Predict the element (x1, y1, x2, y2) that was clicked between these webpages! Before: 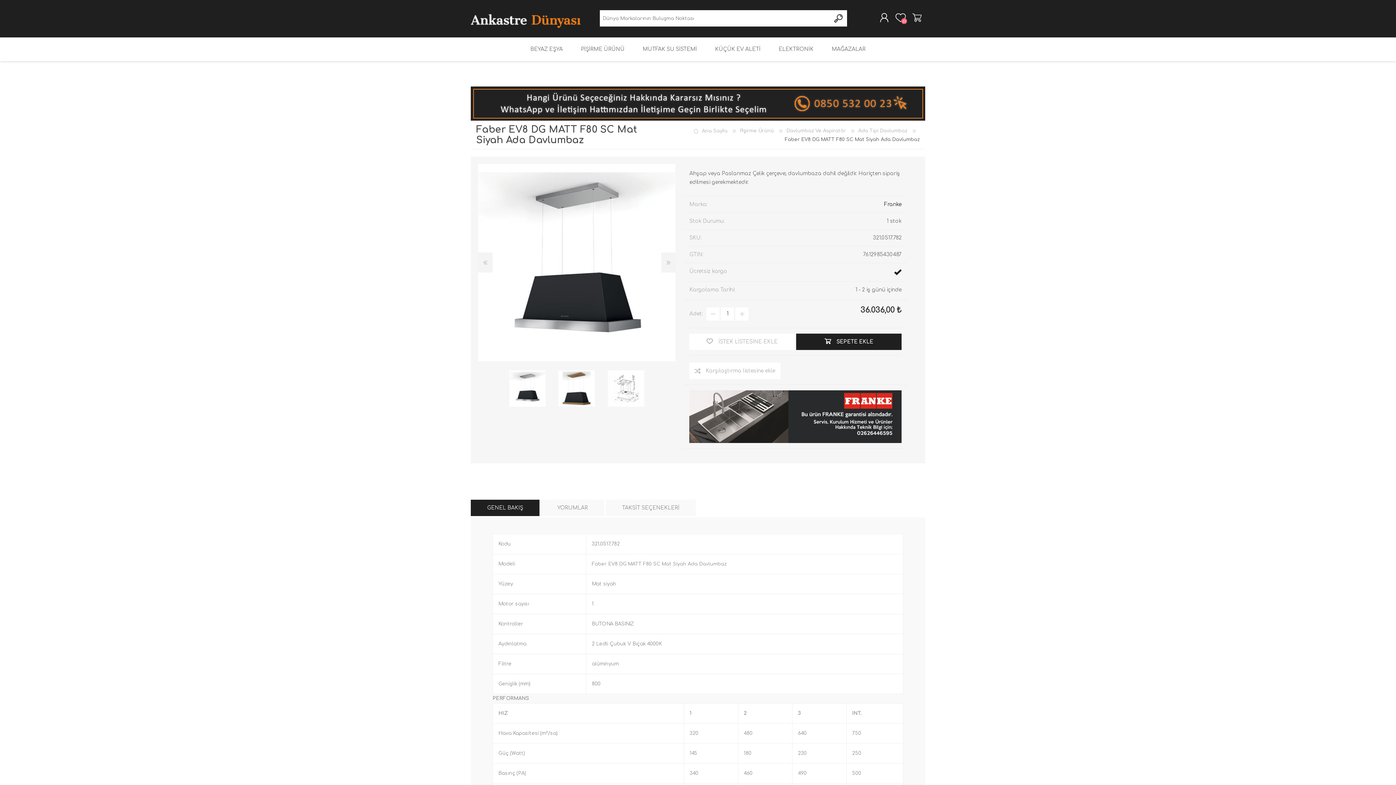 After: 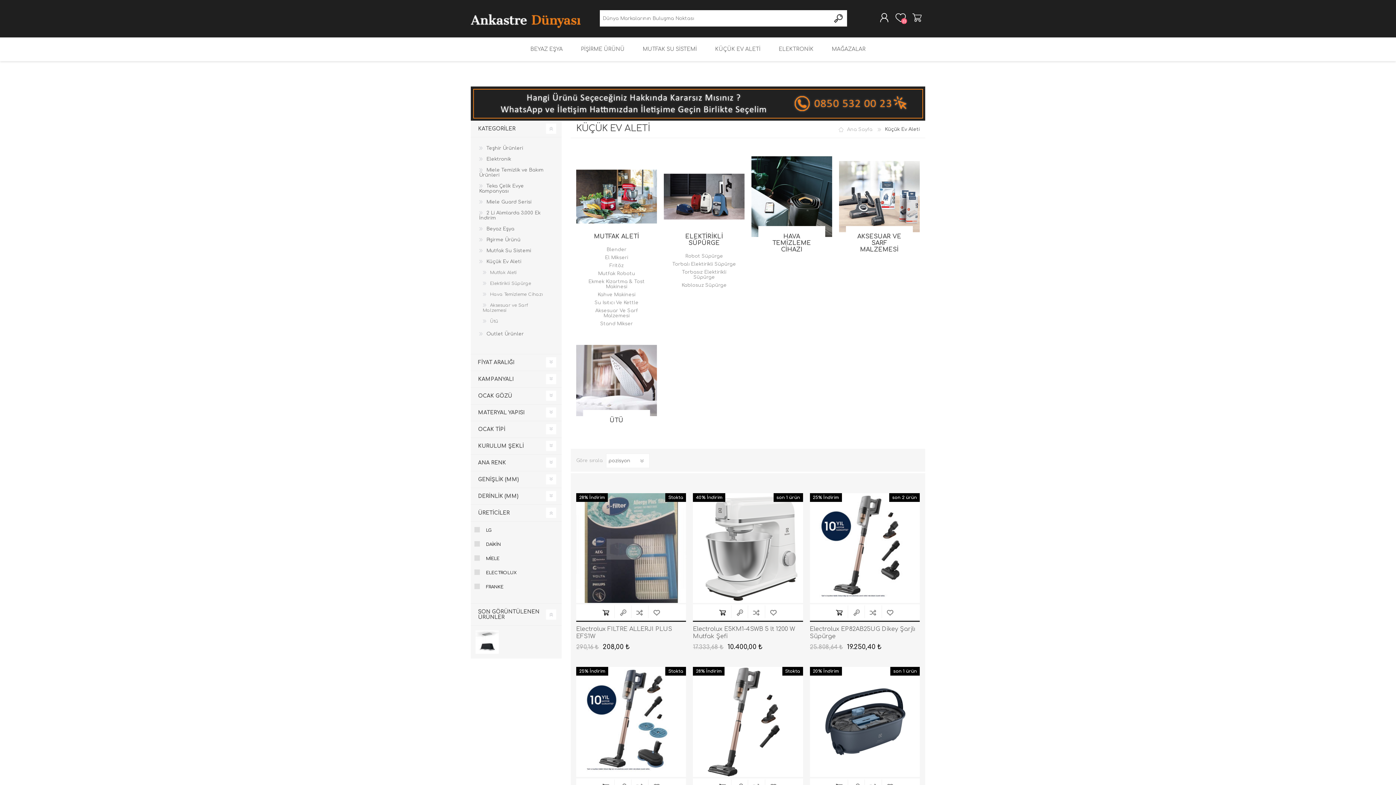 Action: label: KÜÇÜK EV ALETİ bbox: (706, 37, 769, 61)